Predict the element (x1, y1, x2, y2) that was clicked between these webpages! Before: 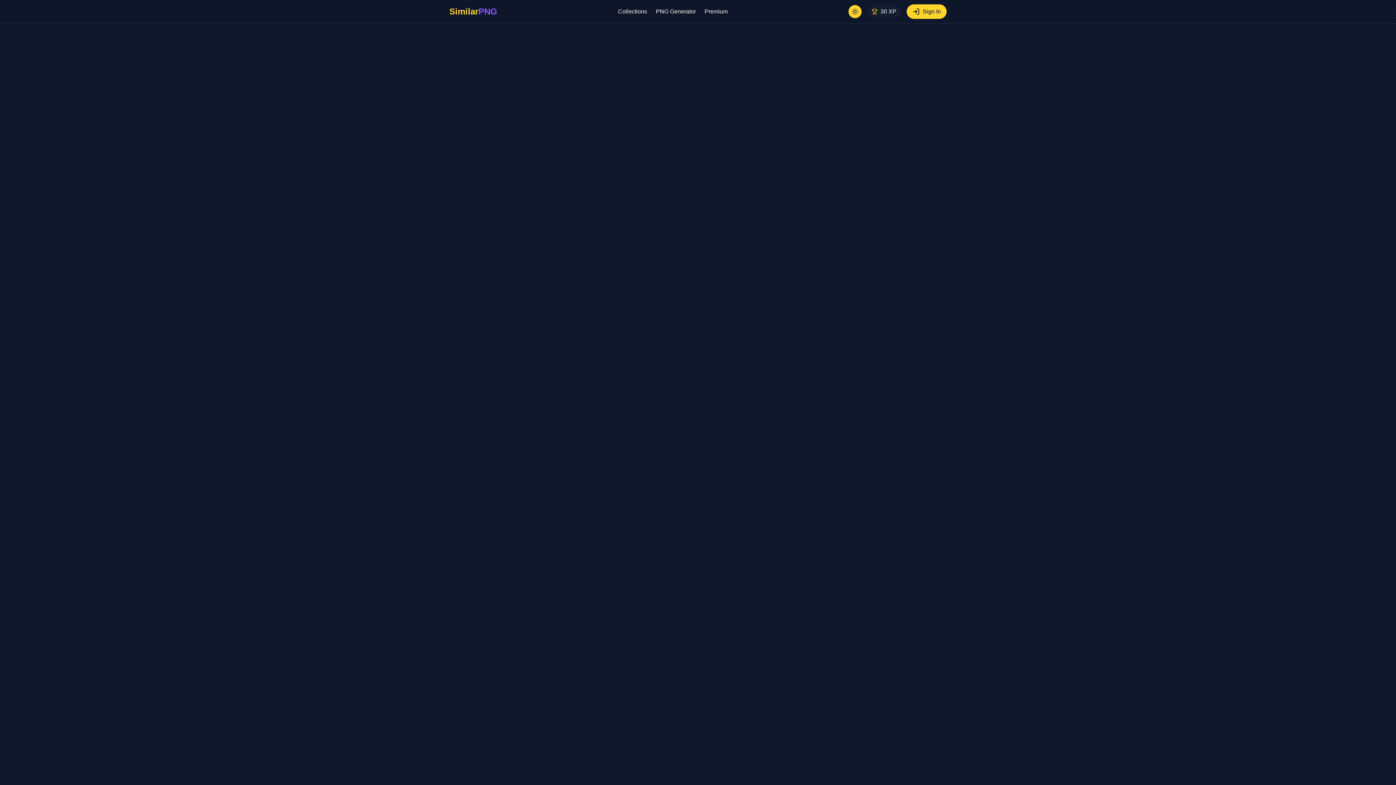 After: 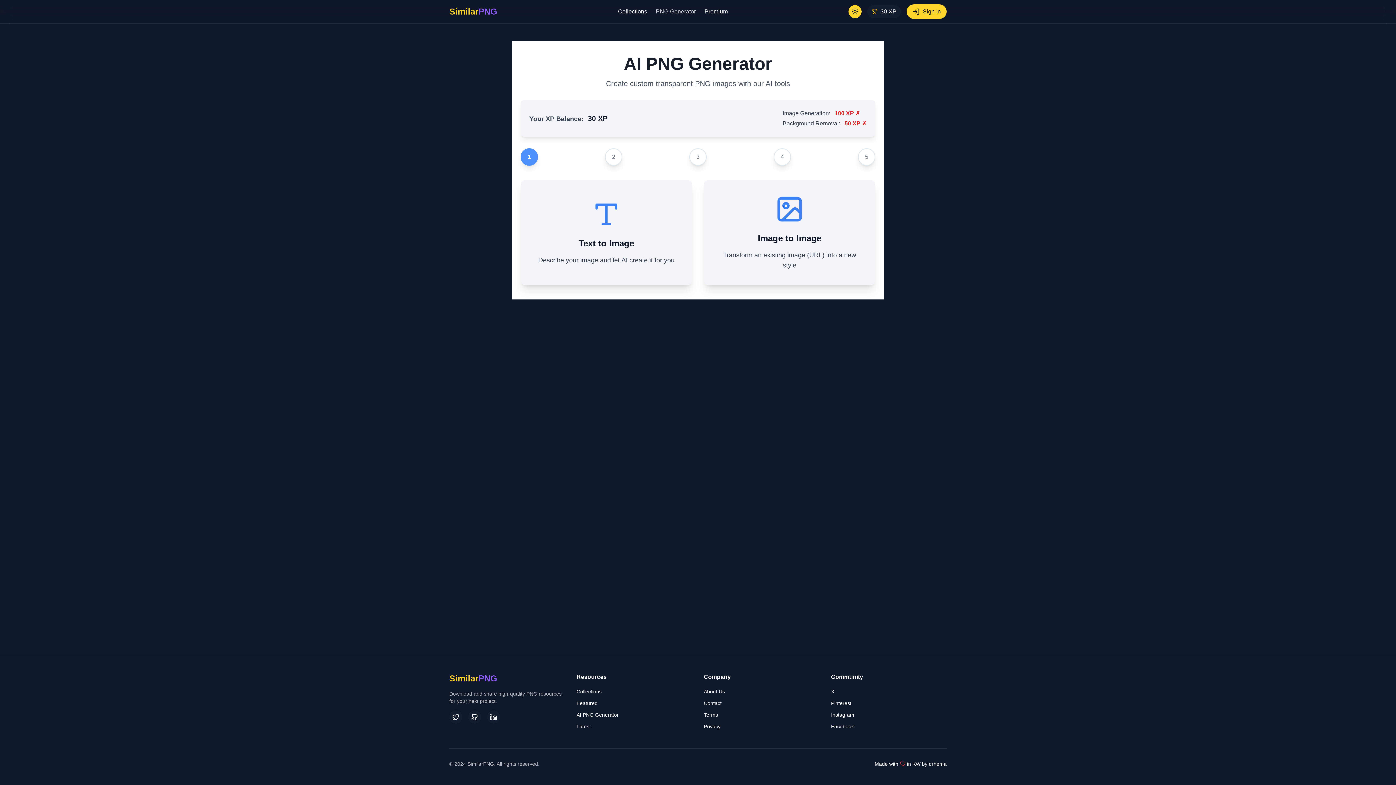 Action: label: PNG Generator bbox: (656, 7, 696, 16)